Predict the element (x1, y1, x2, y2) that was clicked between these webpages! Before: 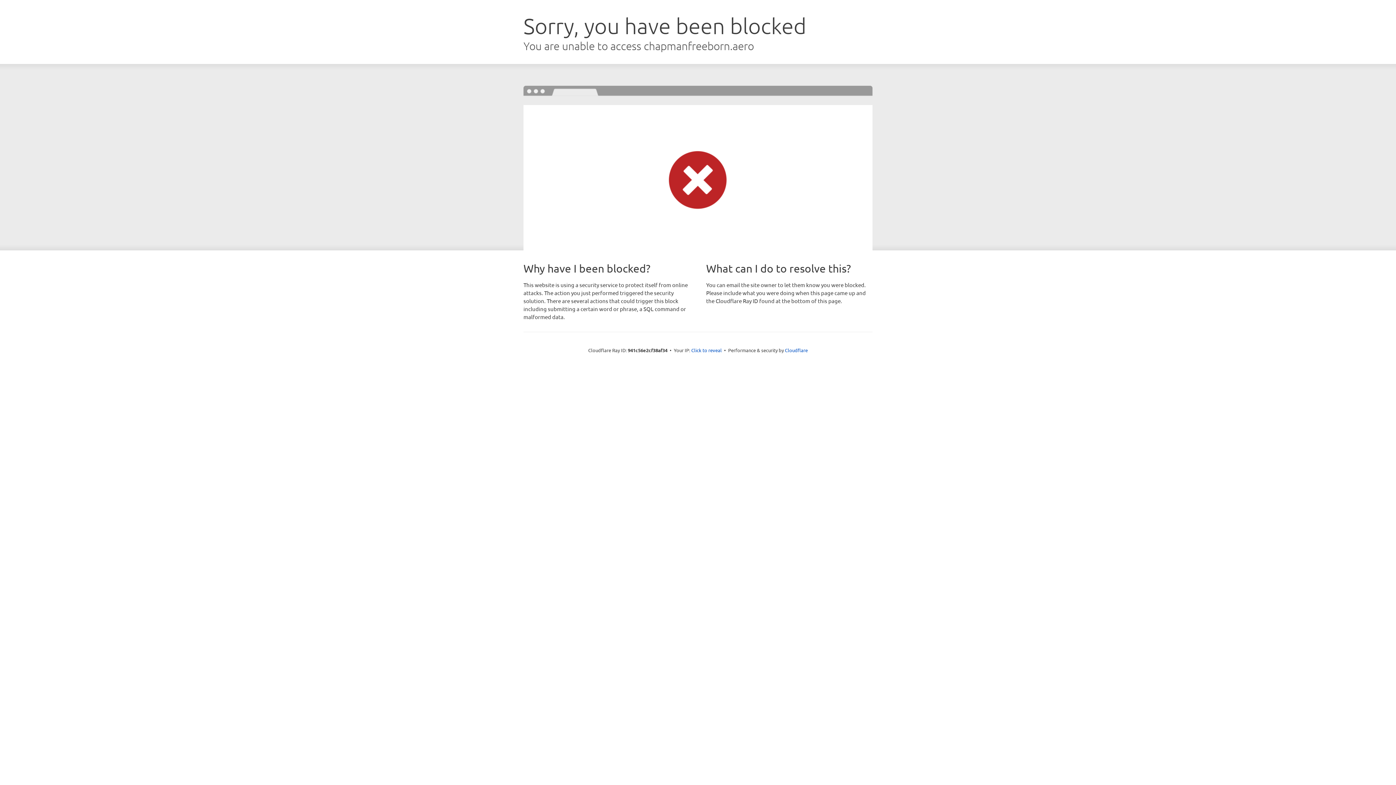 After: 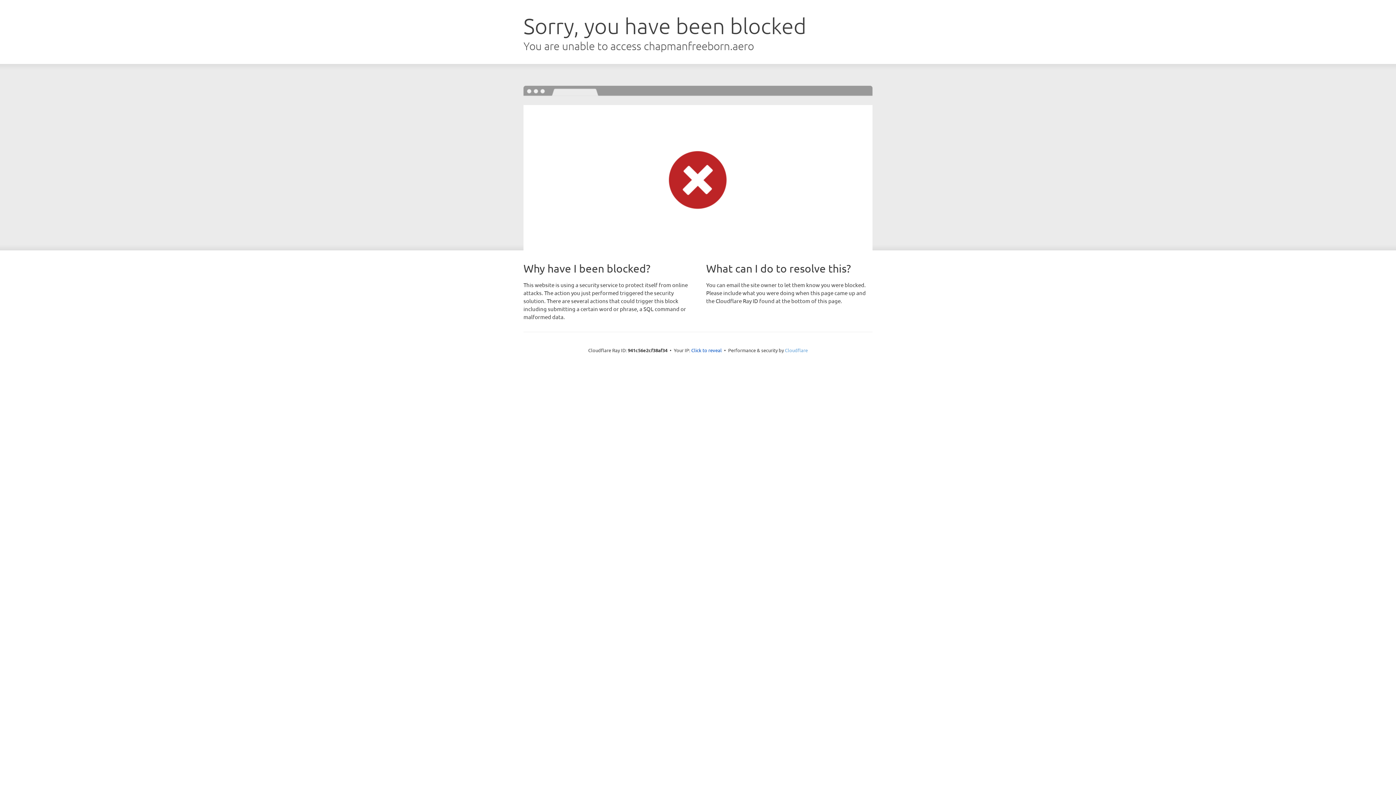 Action: label: Cloudflare bbox: (785, 347, 808, 353)